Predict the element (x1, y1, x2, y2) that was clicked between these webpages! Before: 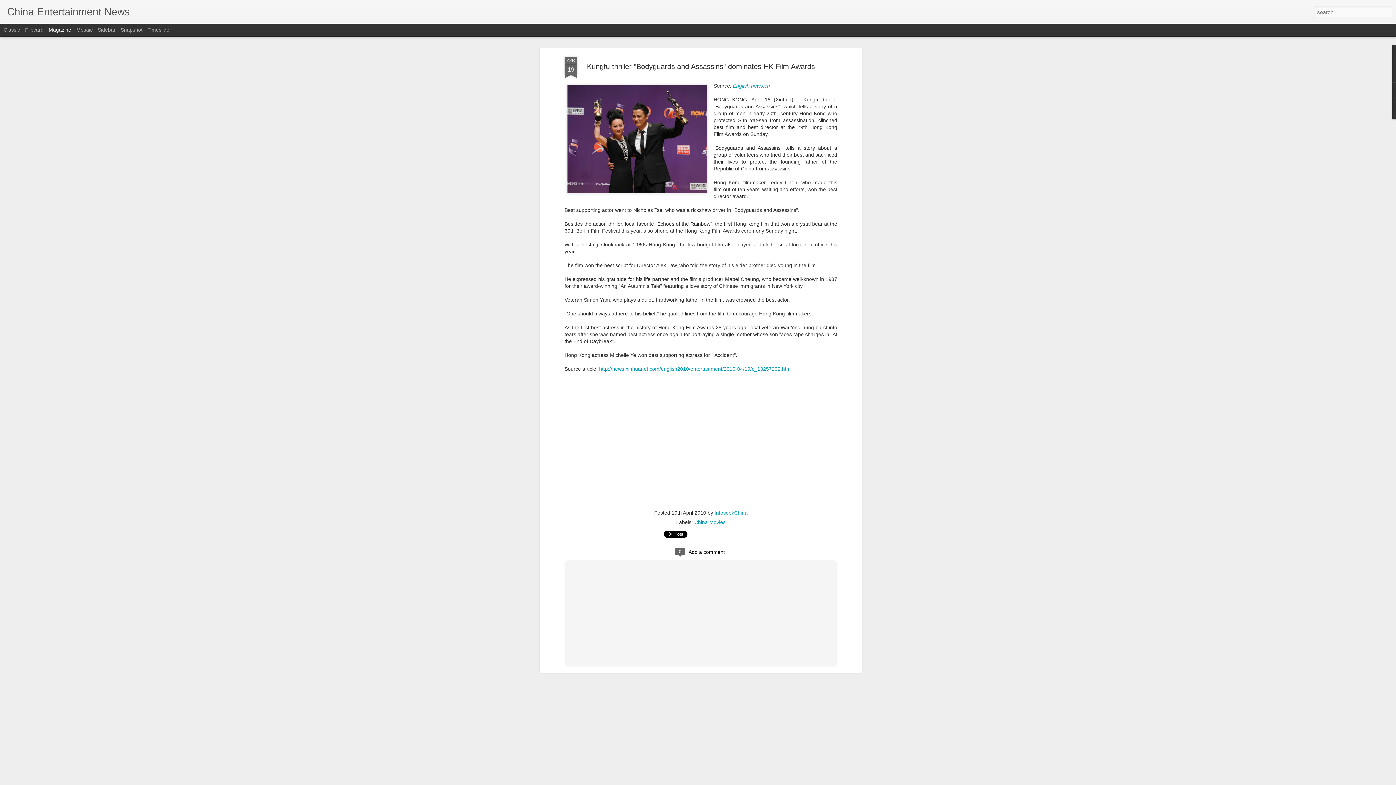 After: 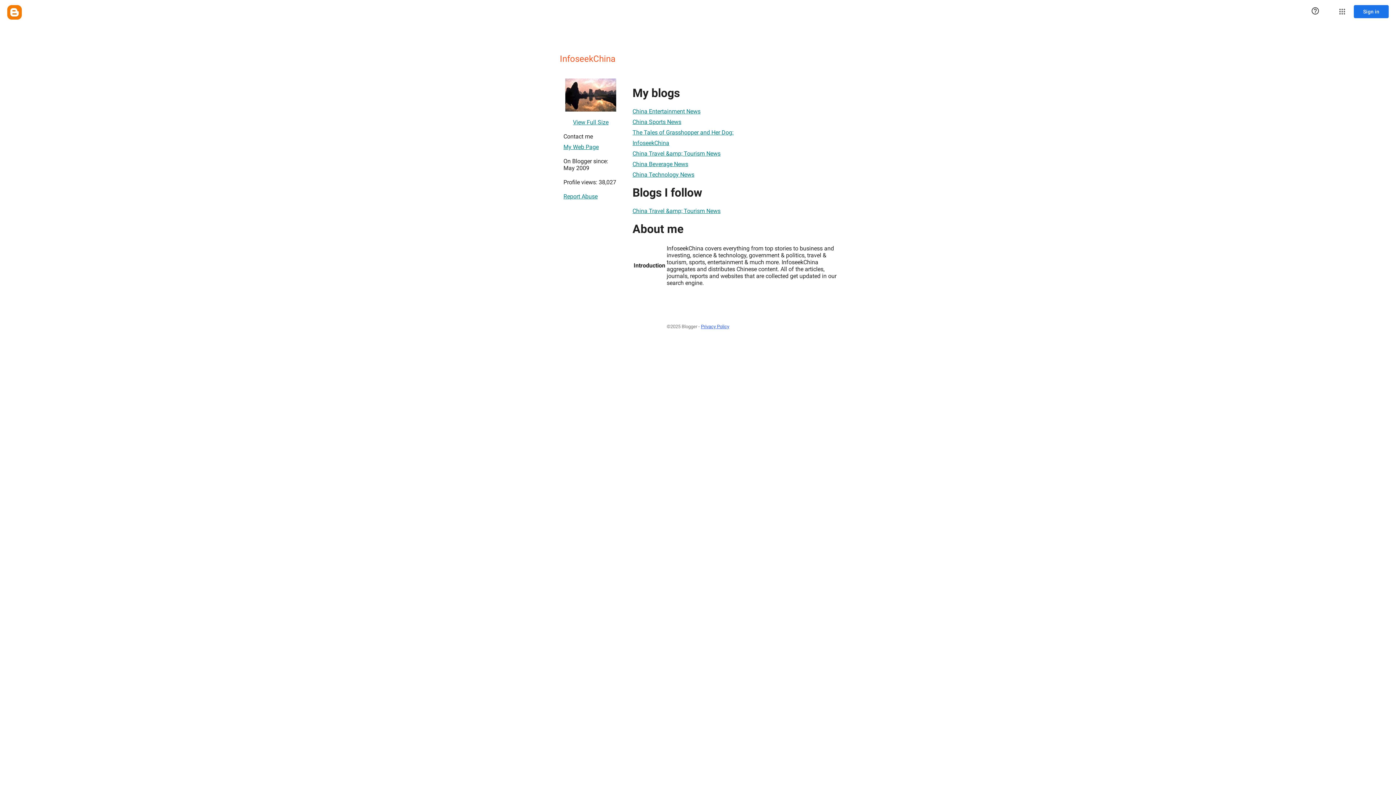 Action: label: InfoseekChina bbox: (714, 510, 747, 516)